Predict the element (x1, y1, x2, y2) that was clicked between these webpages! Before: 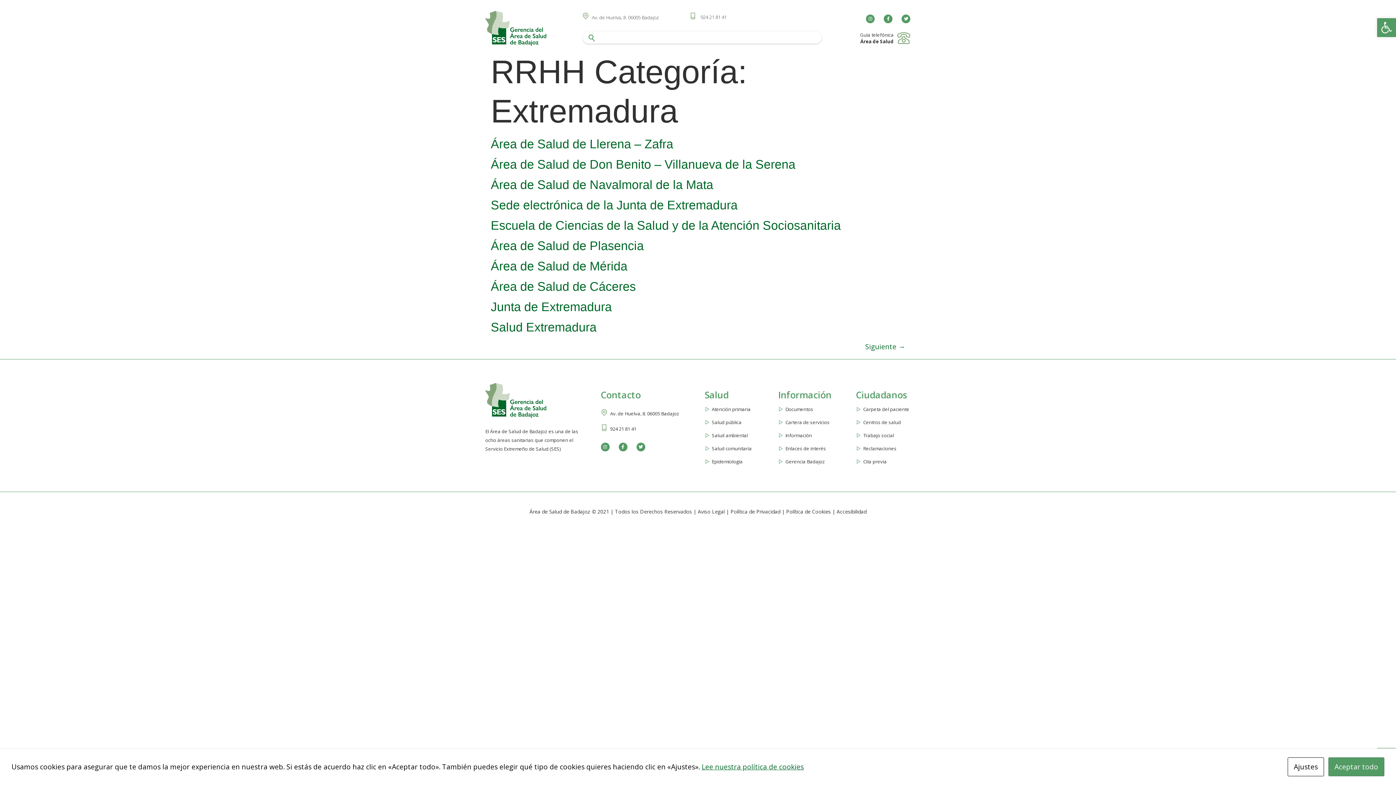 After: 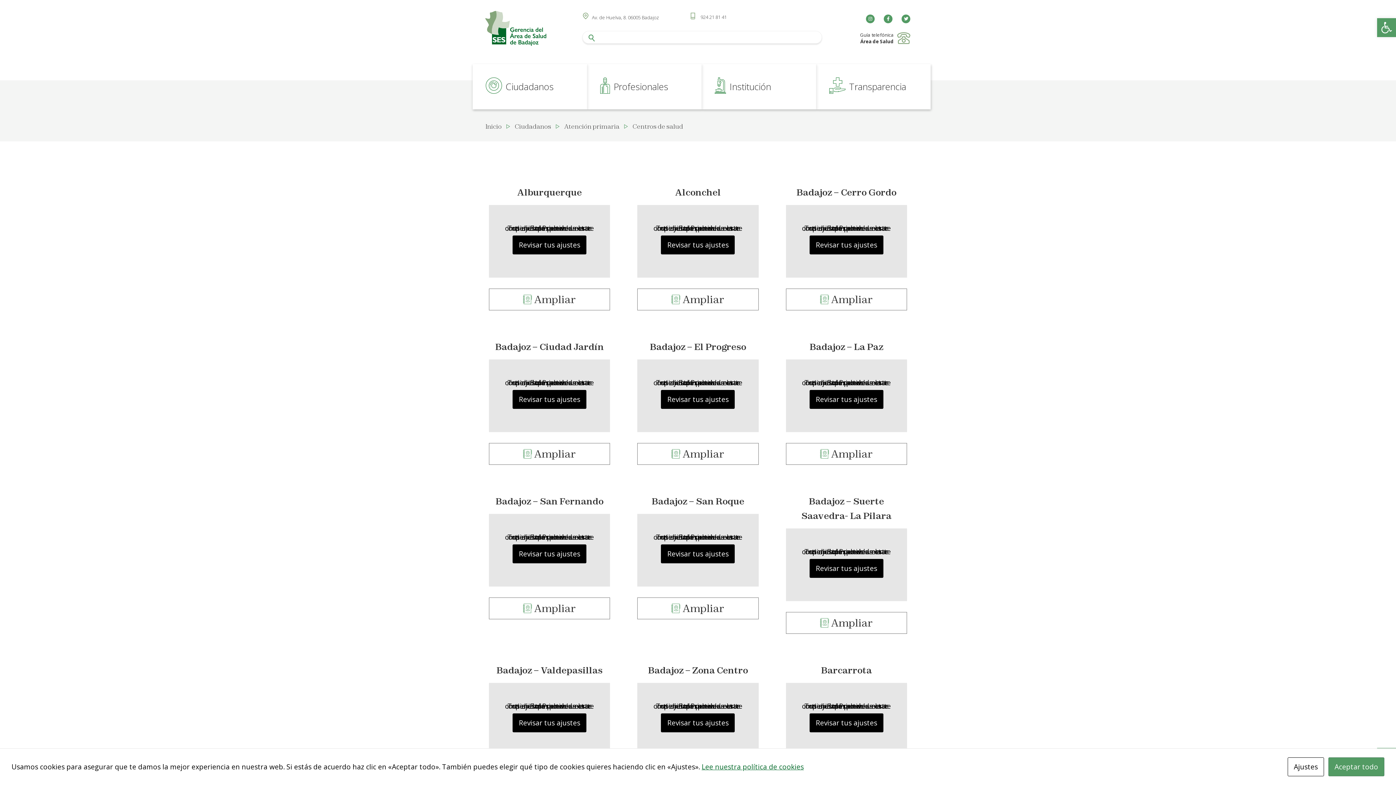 Action: label: Centros de salud bbox: (856, 415, 908, 429)